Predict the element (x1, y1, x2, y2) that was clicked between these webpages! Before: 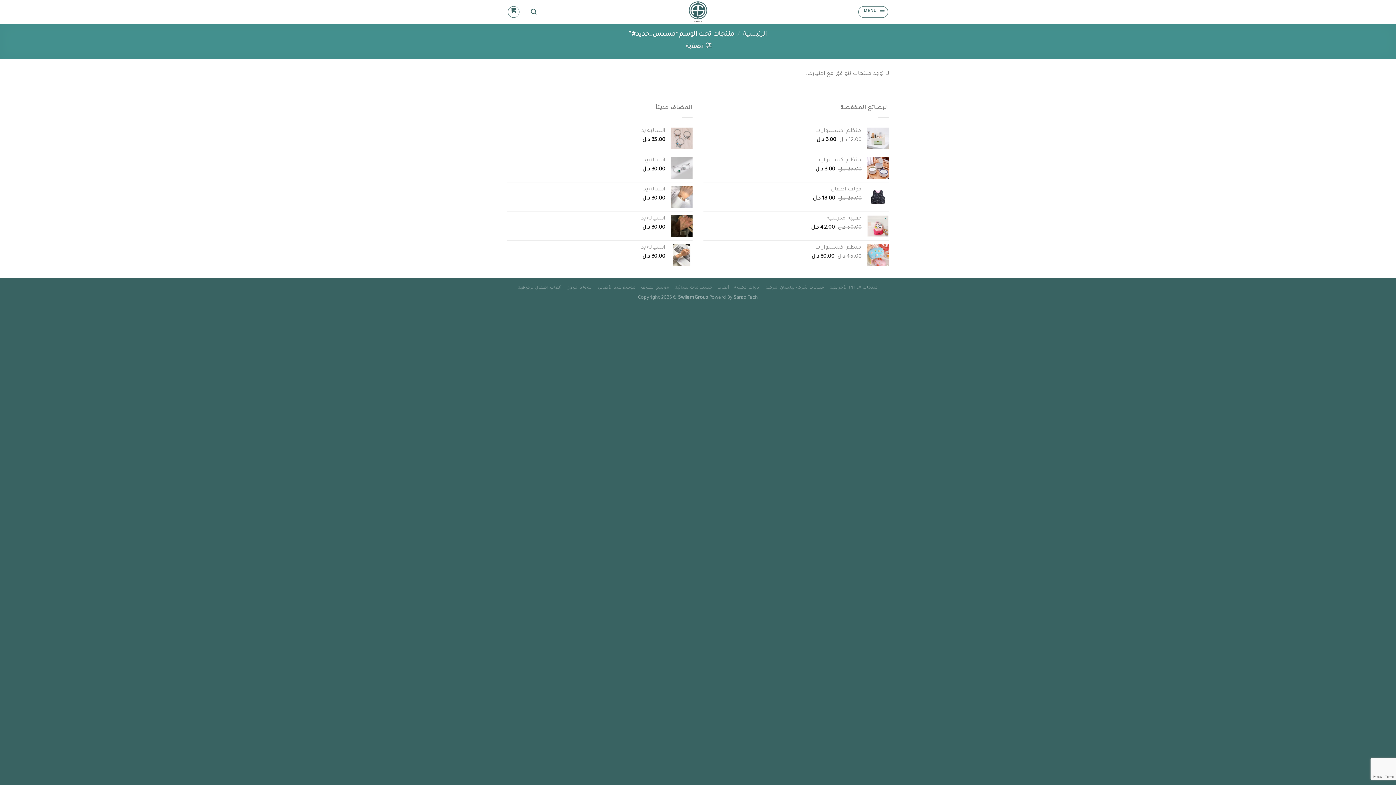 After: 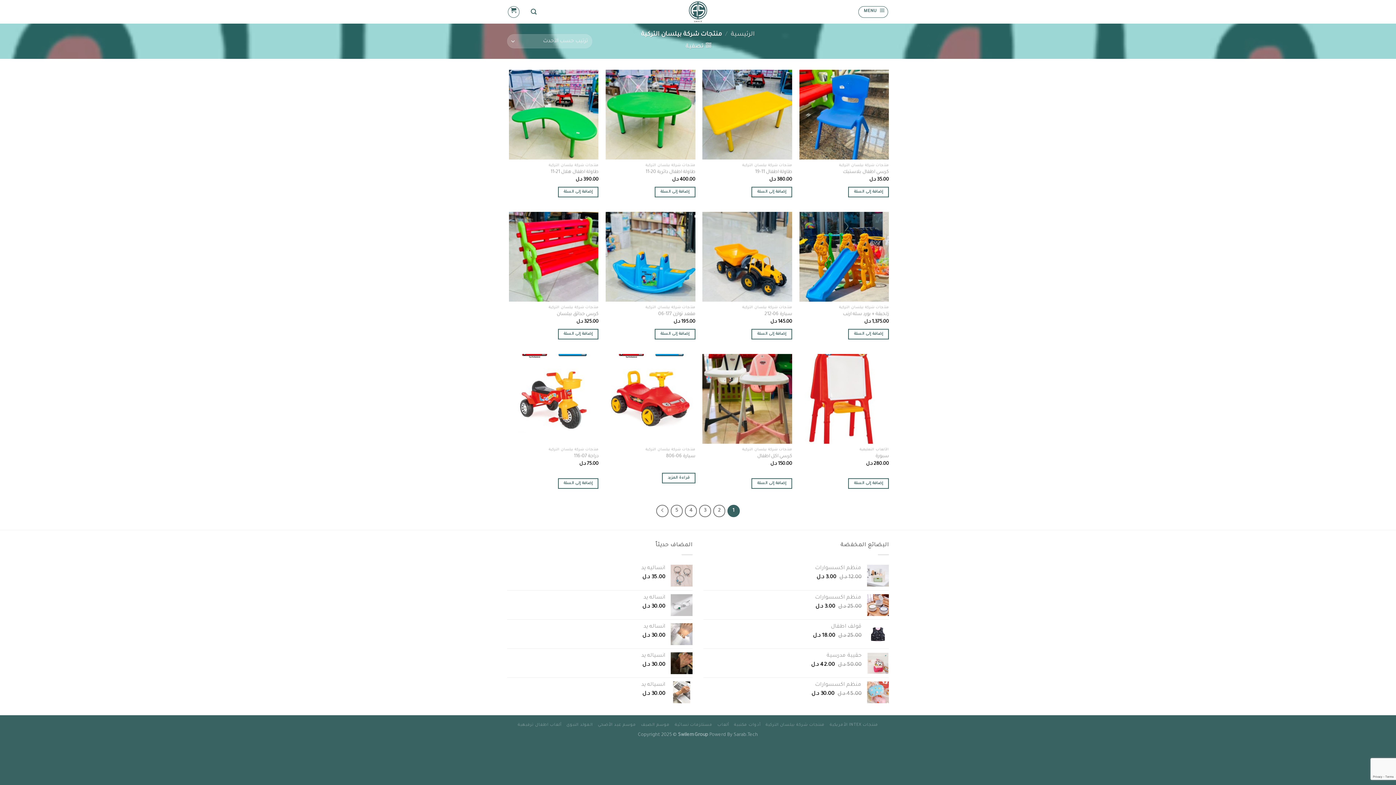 Action: label: منتجات شركة بيلسان التركية bbox: (765, 285, 824, 290)